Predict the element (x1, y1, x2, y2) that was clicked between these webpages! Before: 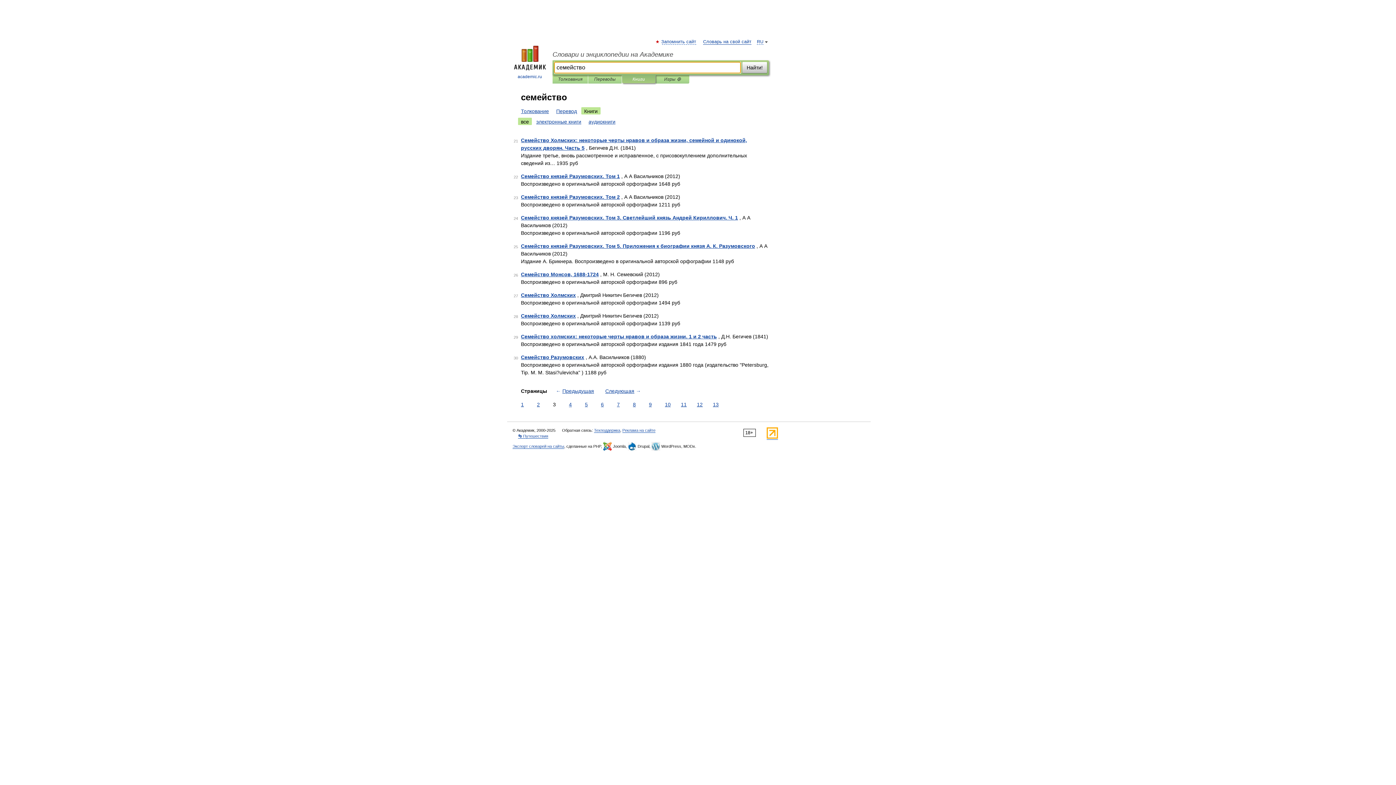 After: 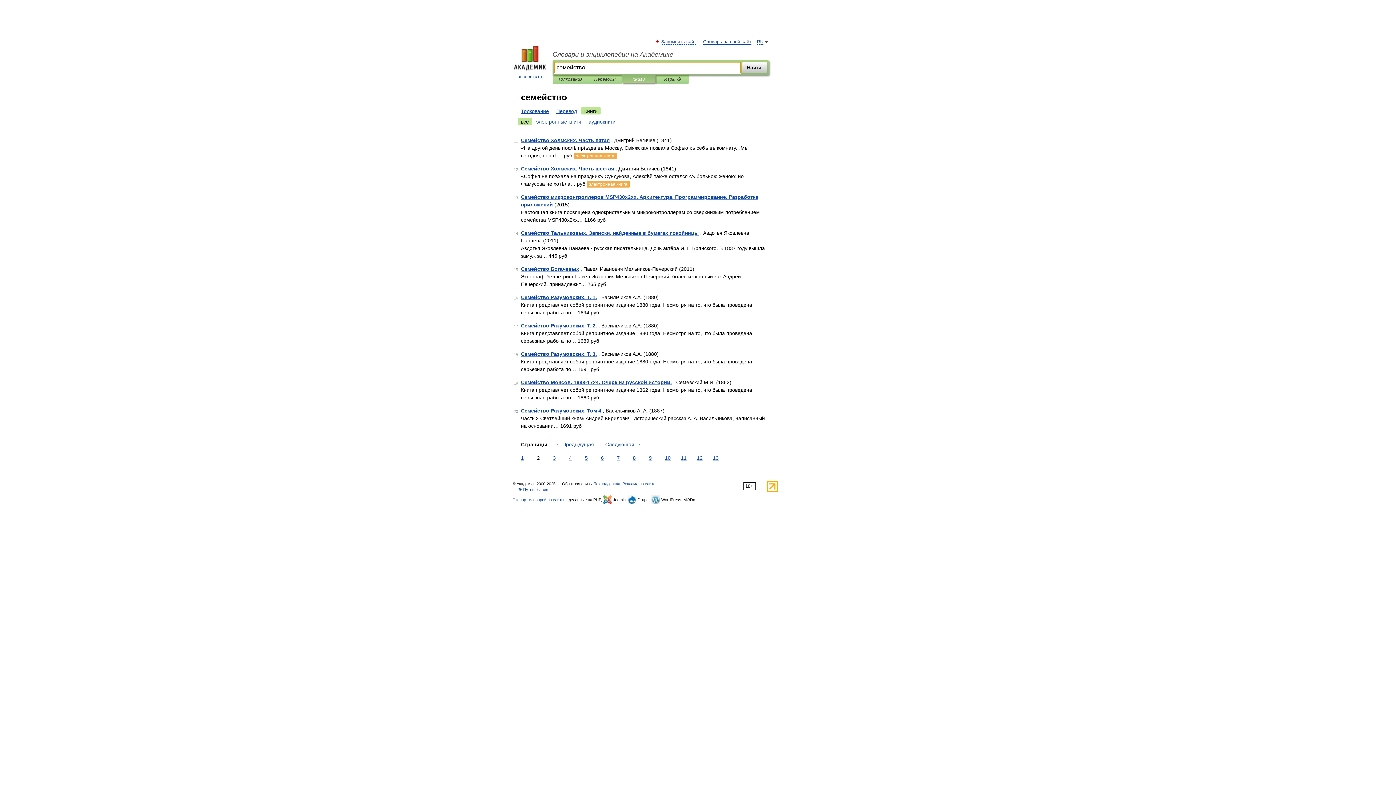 Action: label: ← Предыдущая bbox: (554, 387, 596, 395)